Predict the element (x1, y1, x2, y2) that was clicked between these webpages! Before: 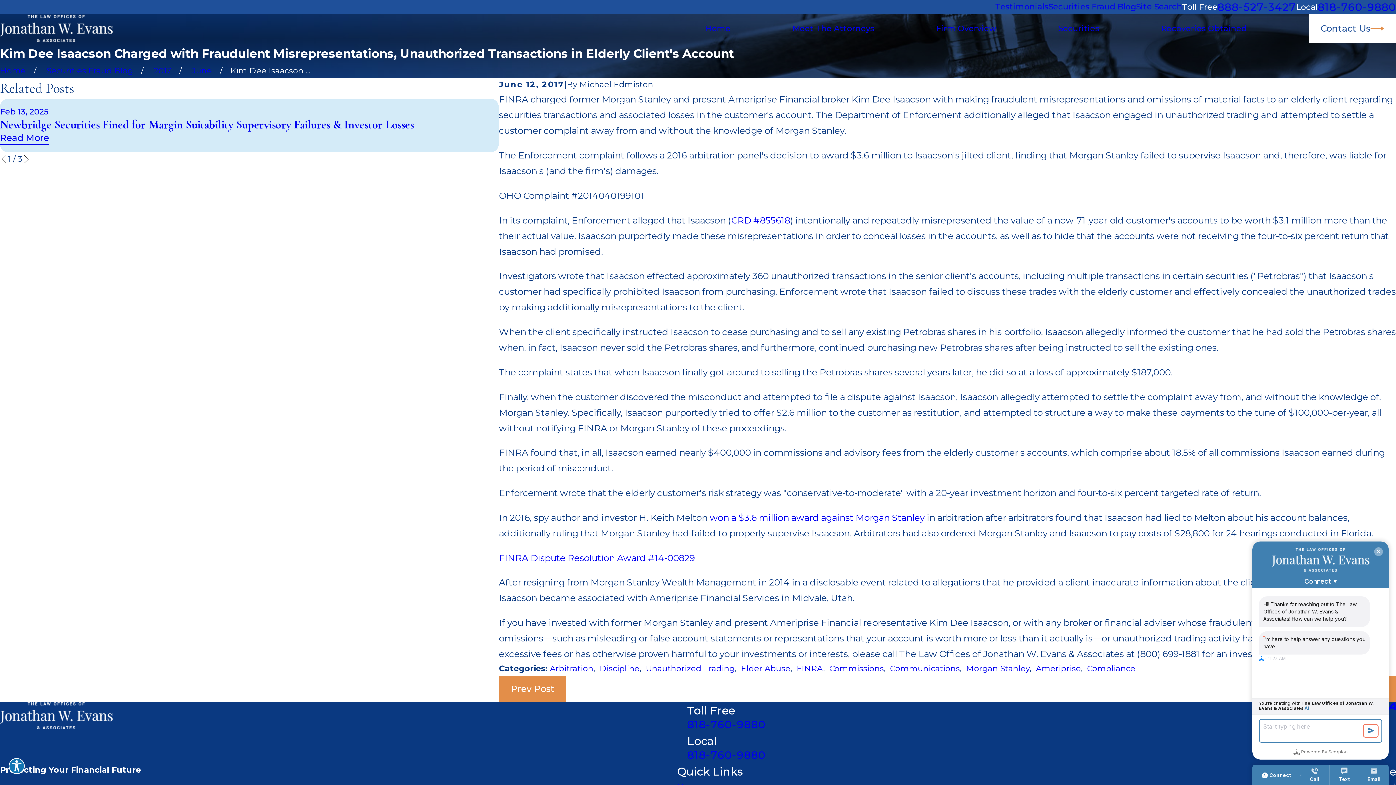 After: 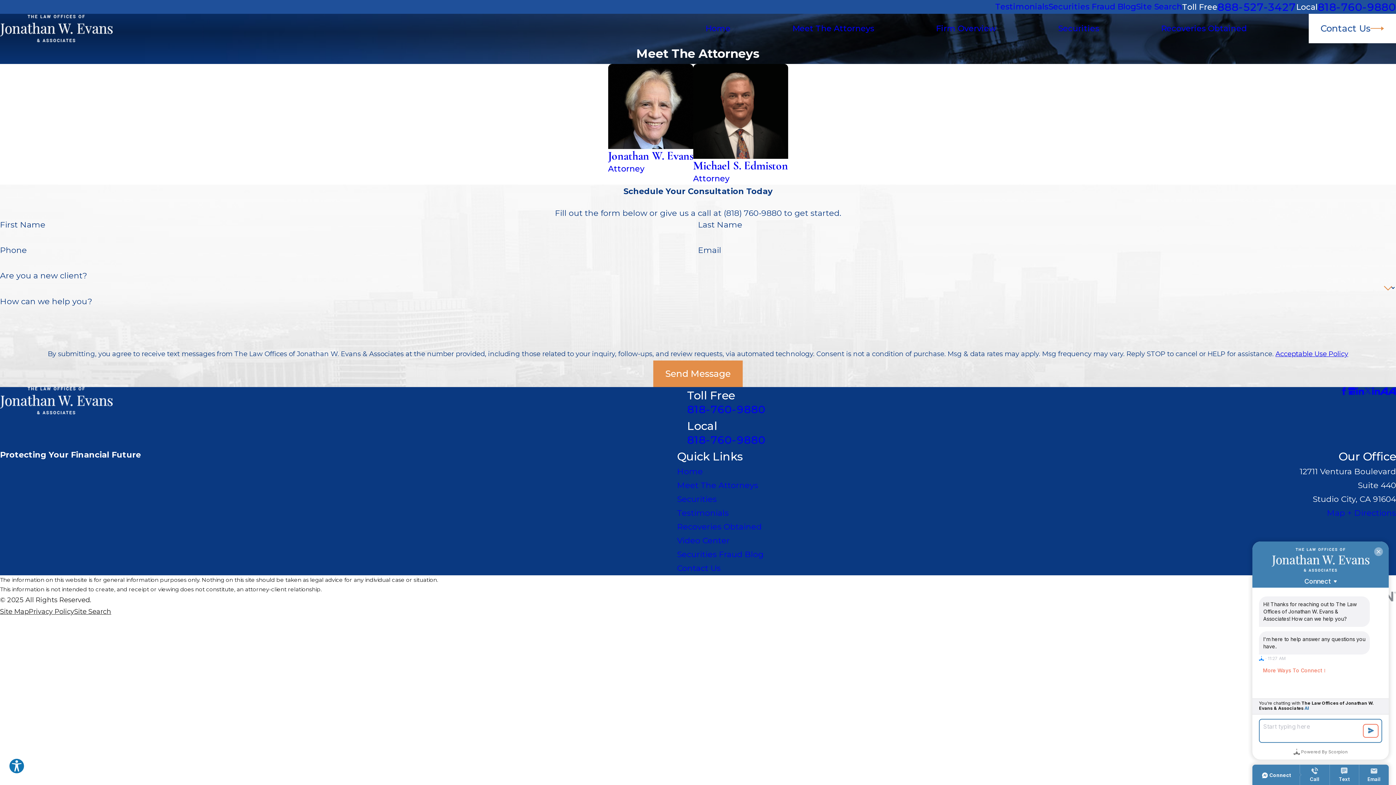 Action: bbox: (792, 21, 874, 35) label: Meet The Attorneys